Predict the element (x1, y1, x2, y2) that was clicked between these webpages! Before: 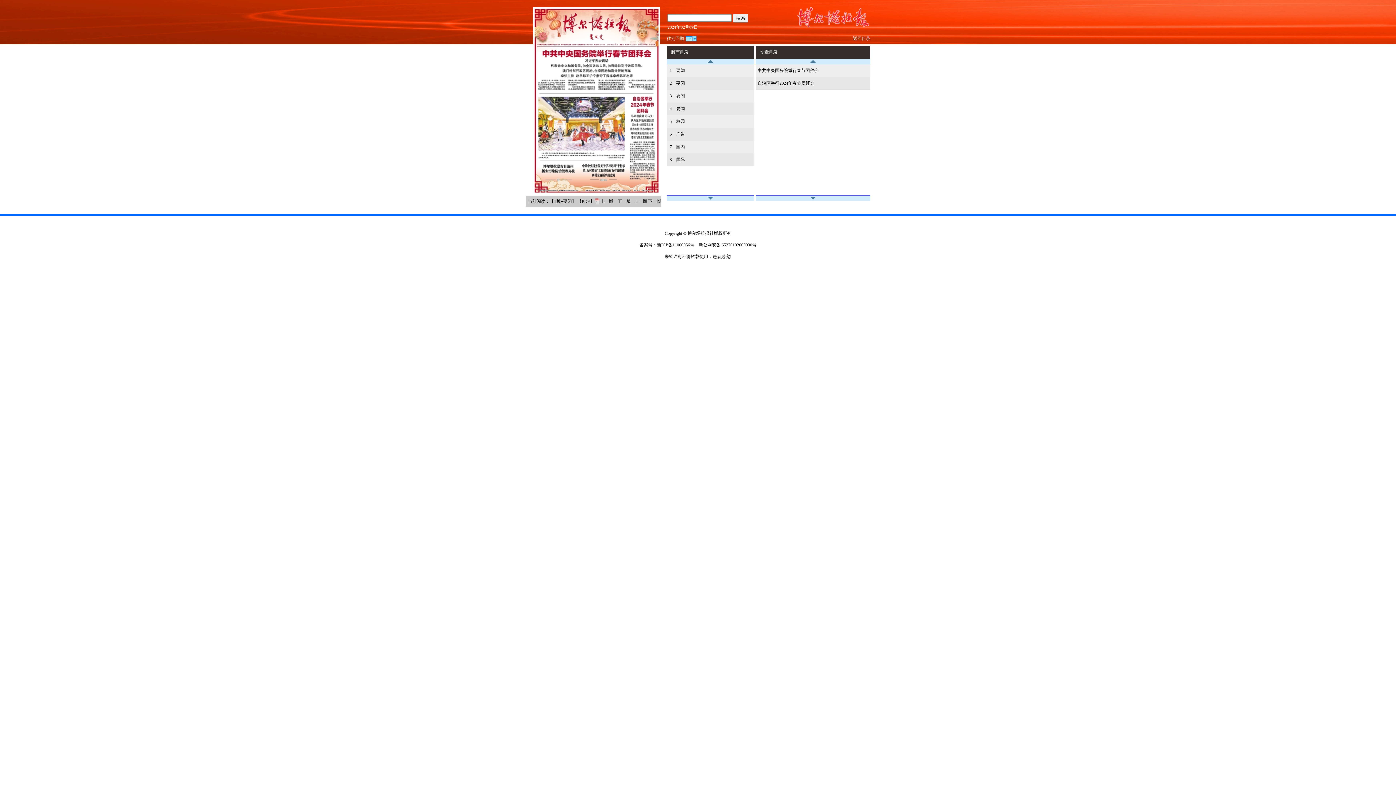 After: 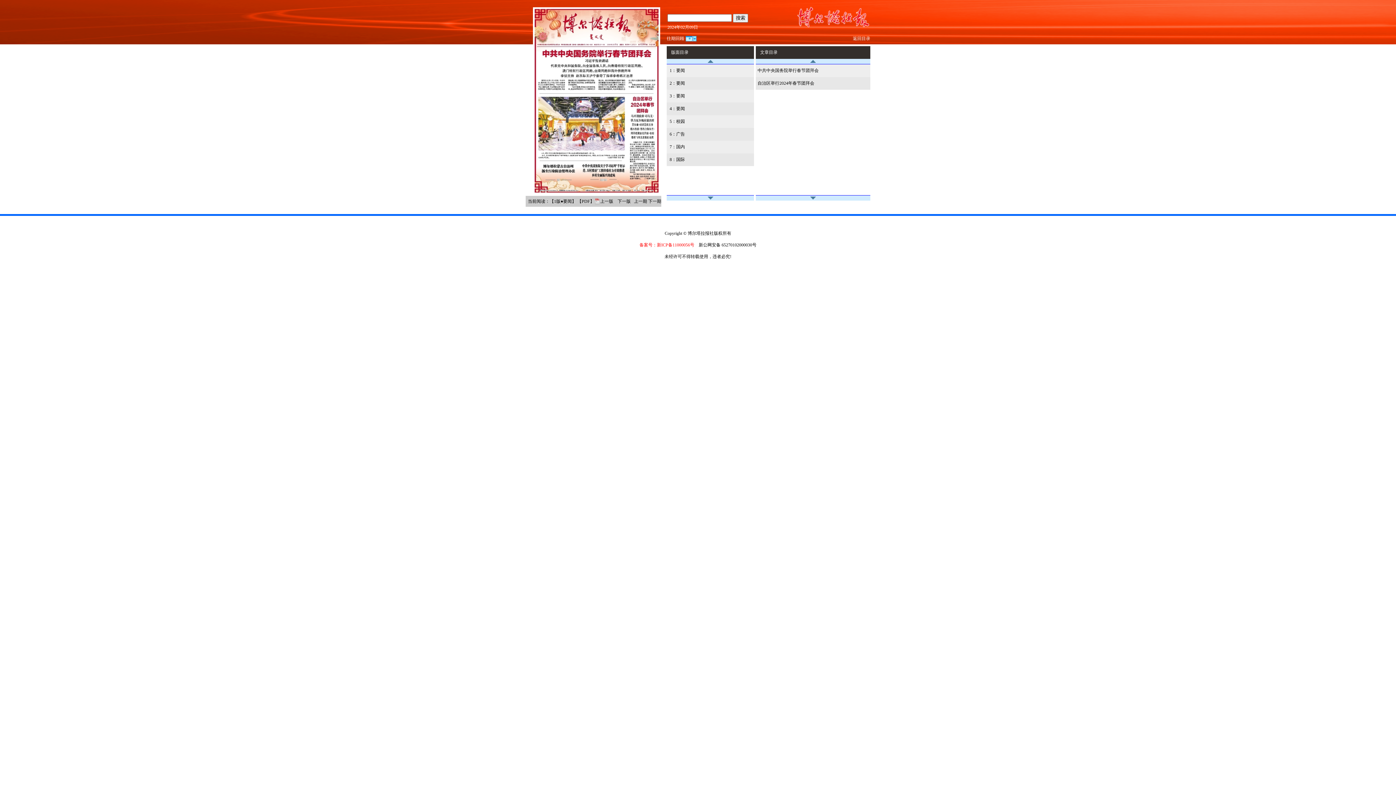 Action: bbox: (639, 242, 694, 247) label: 备案号：新ICP备11000056号